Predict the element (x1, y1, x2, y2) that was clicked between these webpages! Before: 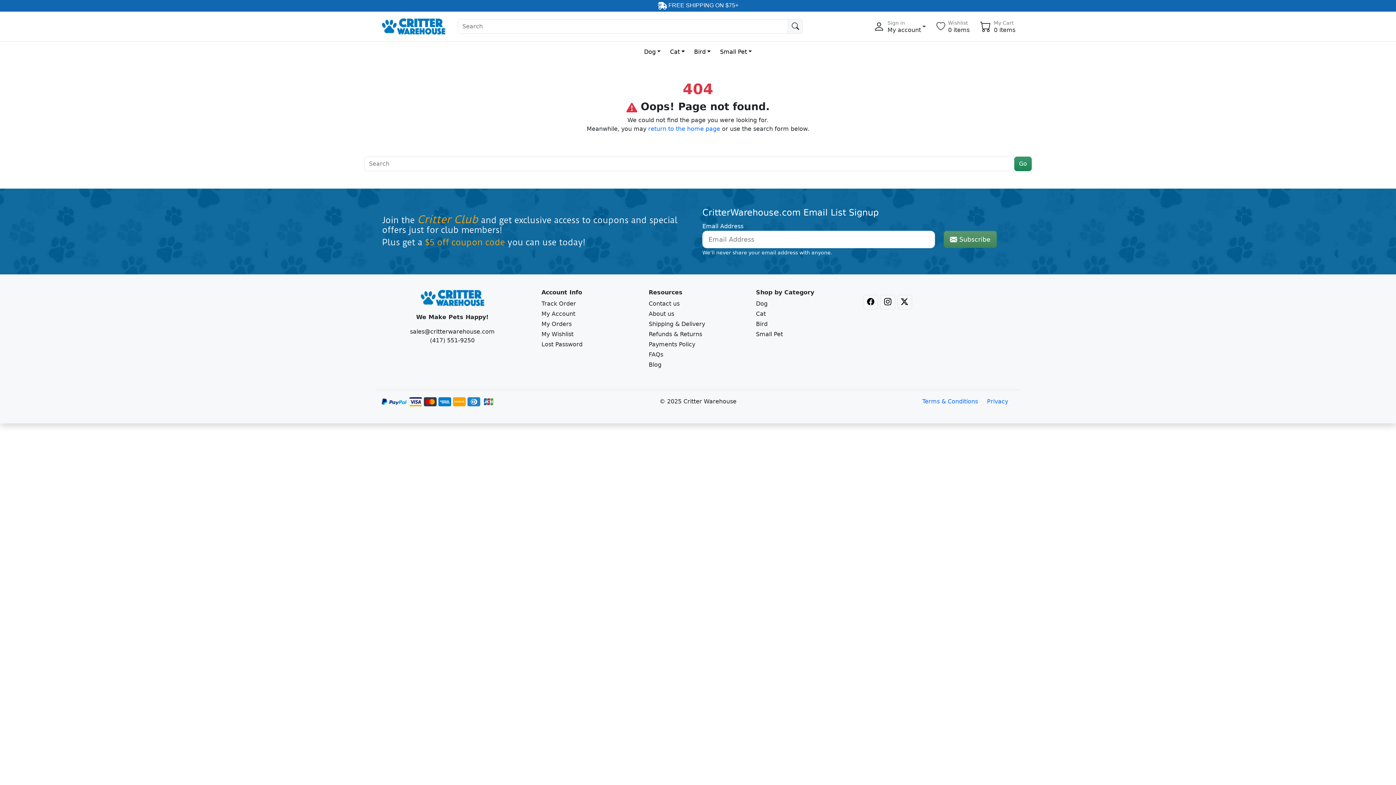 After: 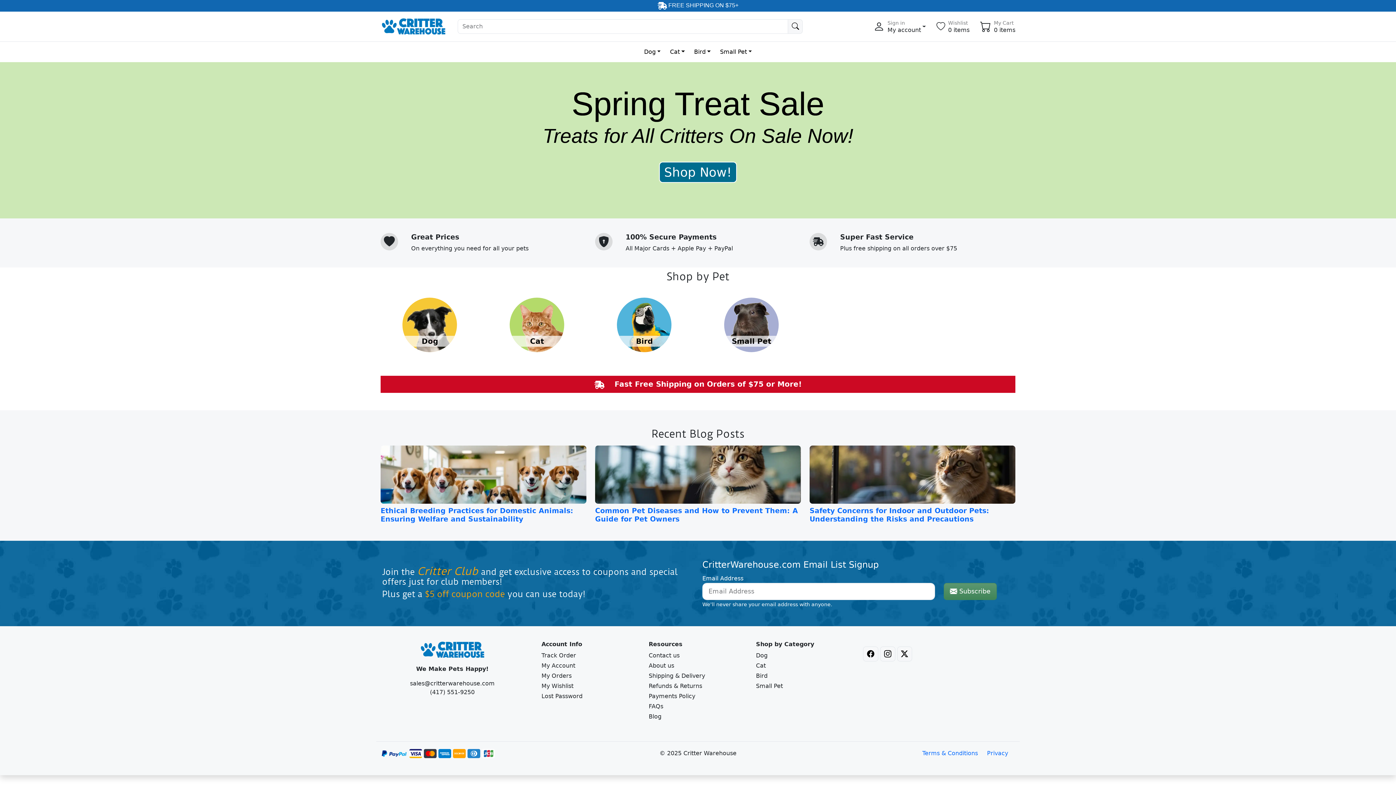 Action: bbox: (380, 22, 449, 29)